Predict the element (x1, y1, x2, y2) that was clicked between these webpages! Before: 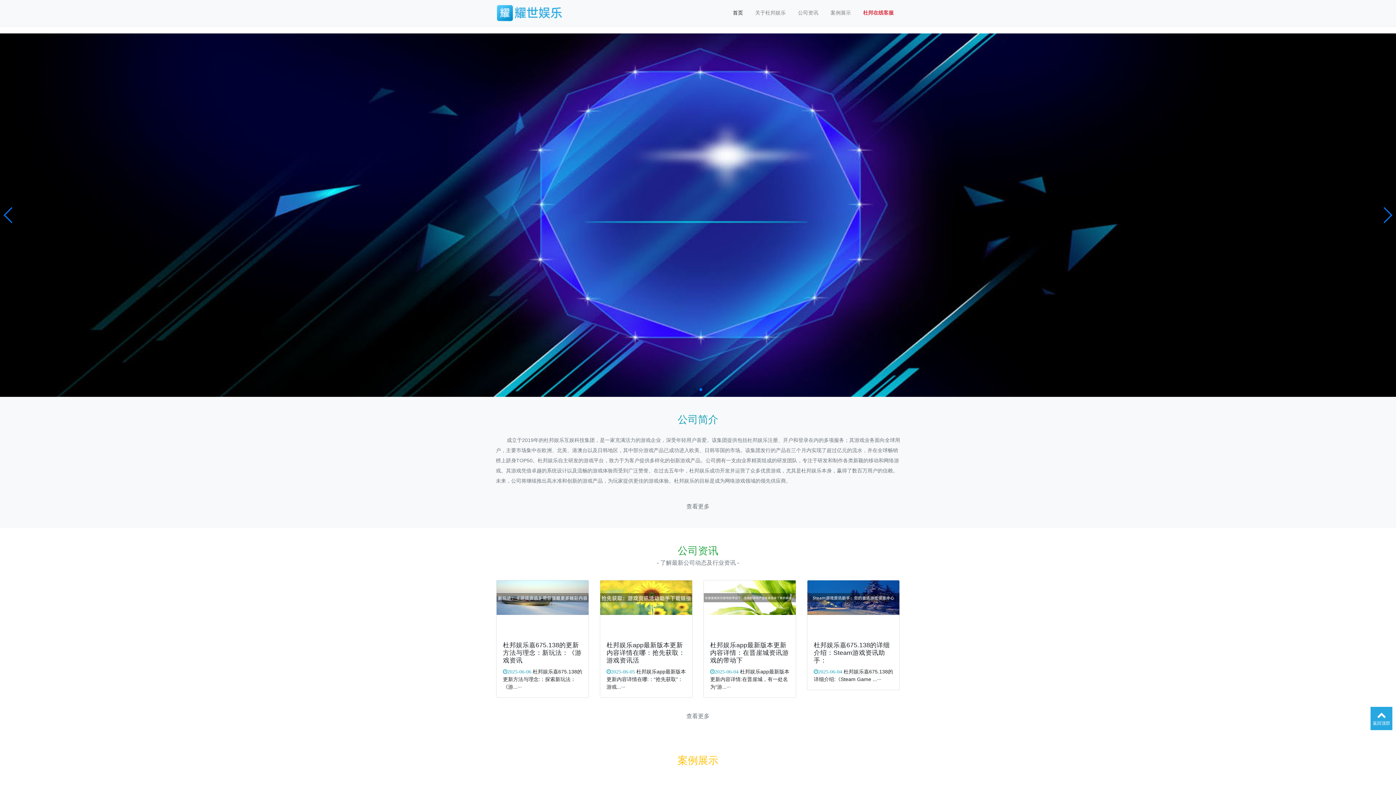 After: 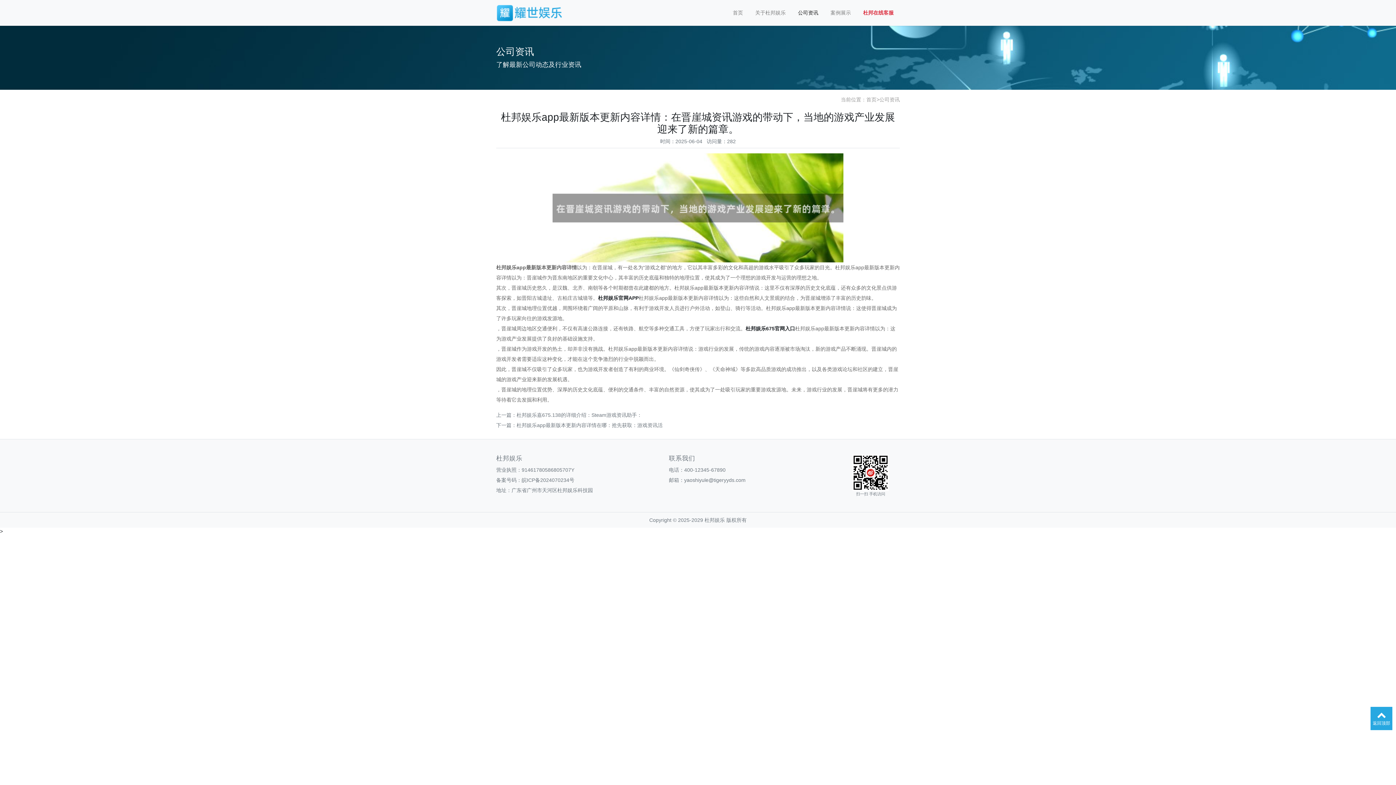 Action: bbox: (710, 641, 788, 664) label: 杜邦娱乐app最新版本更新内容详情：在晋崖城资讯游戏的带动下